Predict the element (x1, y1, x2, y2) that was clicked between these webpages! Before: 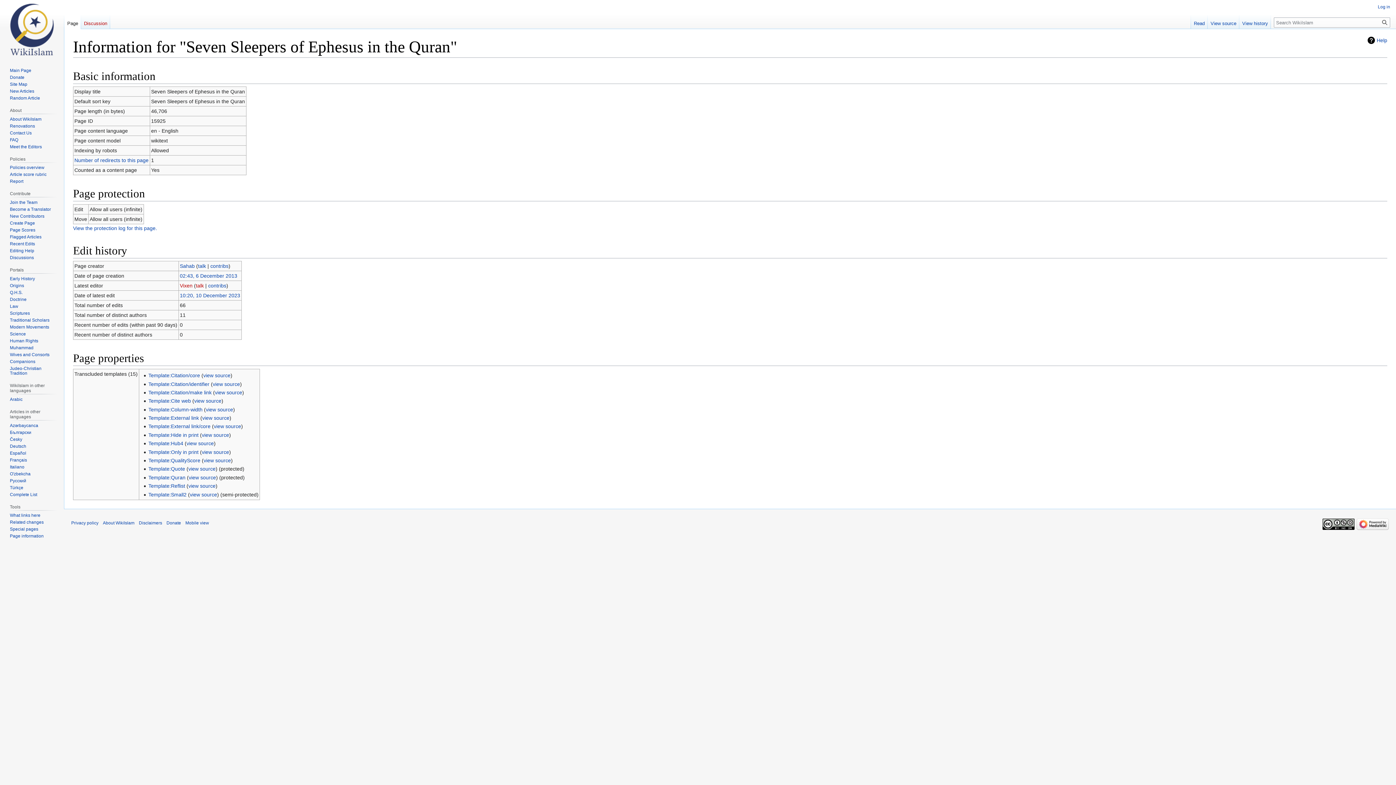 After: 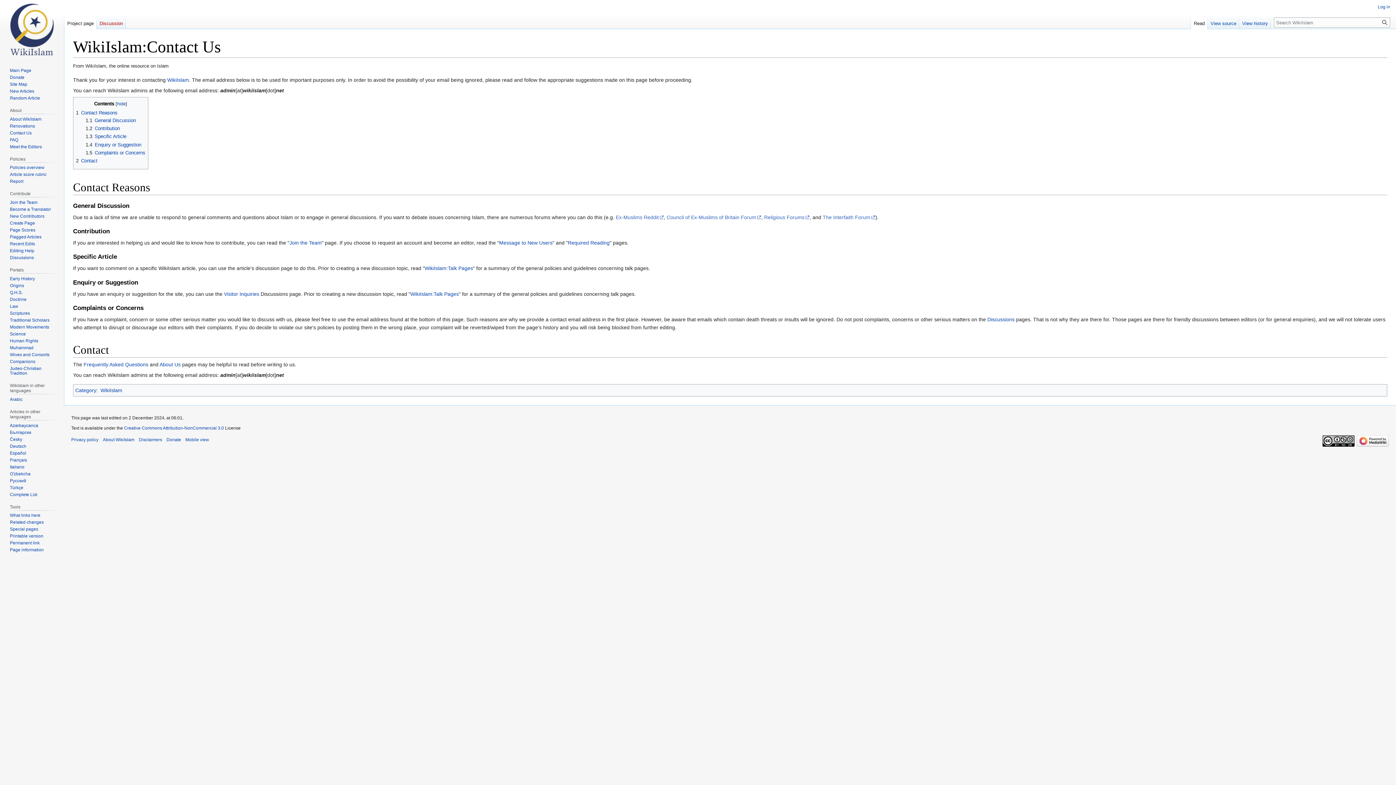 Action: bbox: (9, 130, 31, 135) label: Contact Us